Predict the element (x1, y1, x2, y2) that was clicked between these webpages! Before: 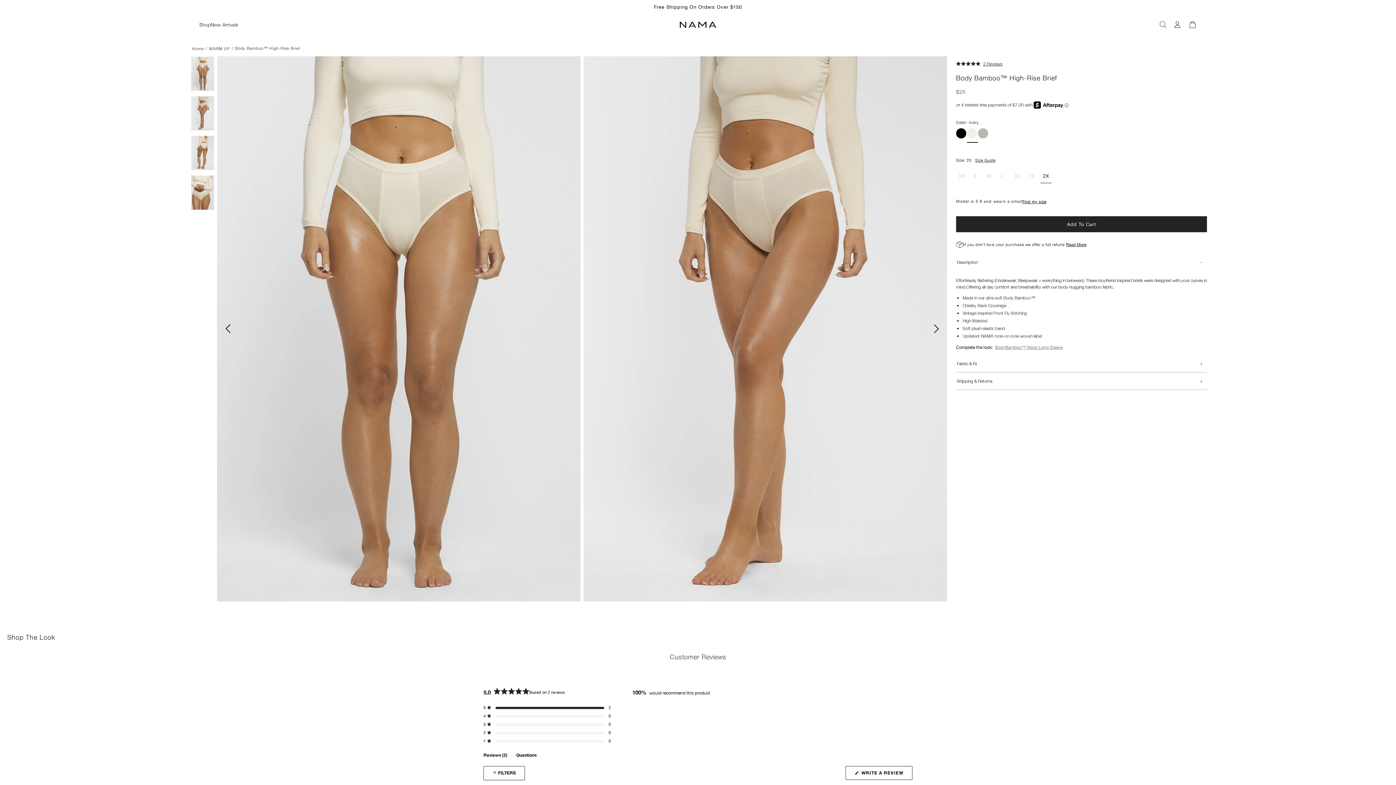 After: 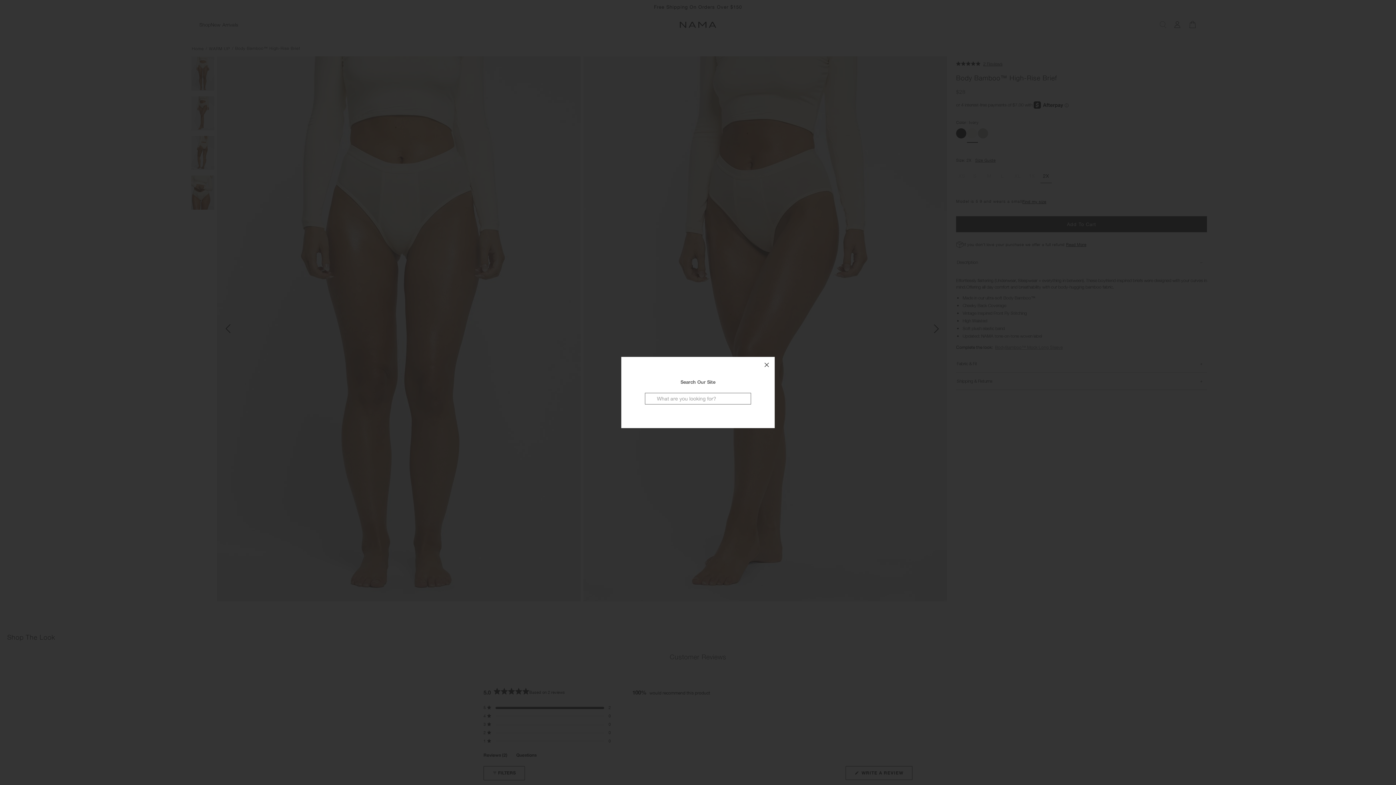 Action: bbox: (1155, 14, 1170, 35)